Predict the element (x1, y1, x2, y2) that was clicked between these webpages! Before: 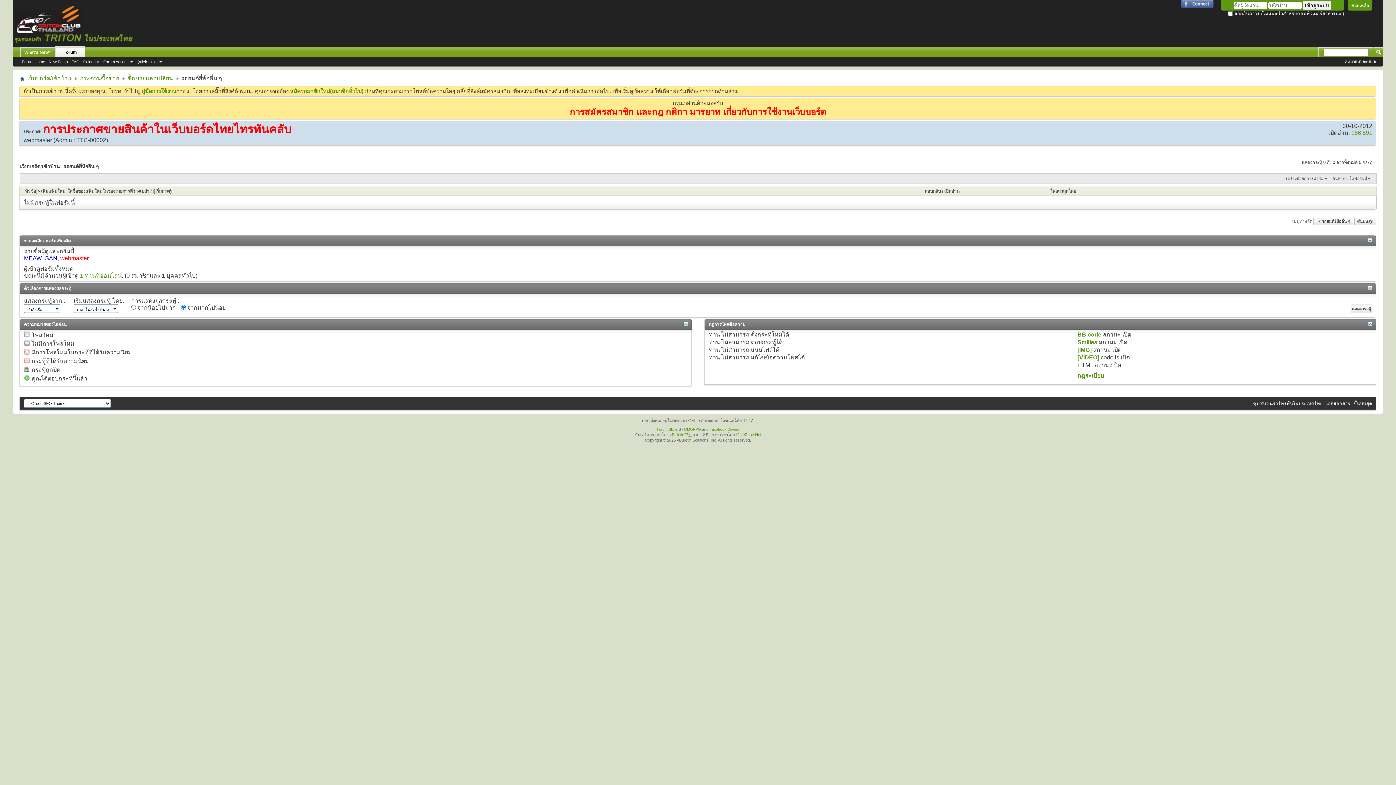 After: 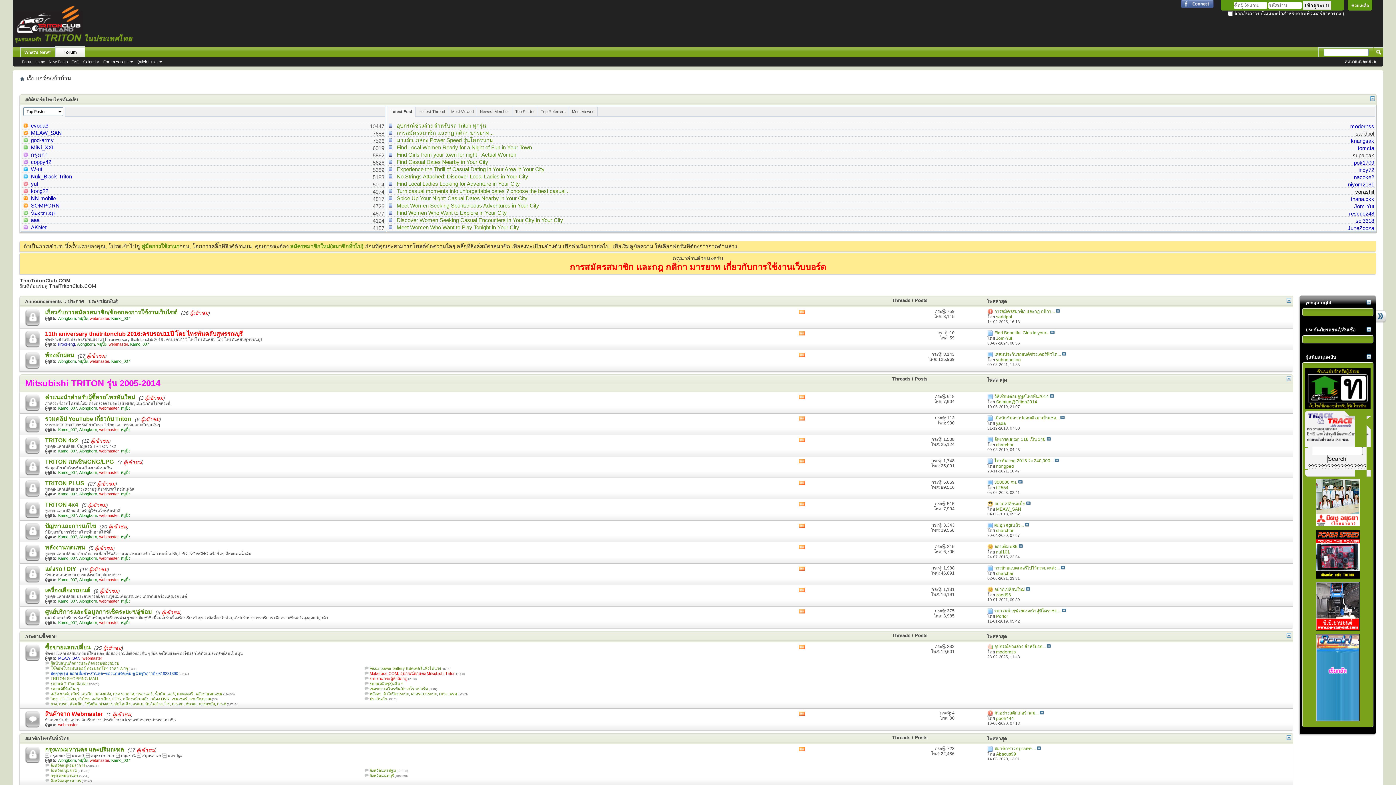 Action: bbox: (20, 76, 24, 82)